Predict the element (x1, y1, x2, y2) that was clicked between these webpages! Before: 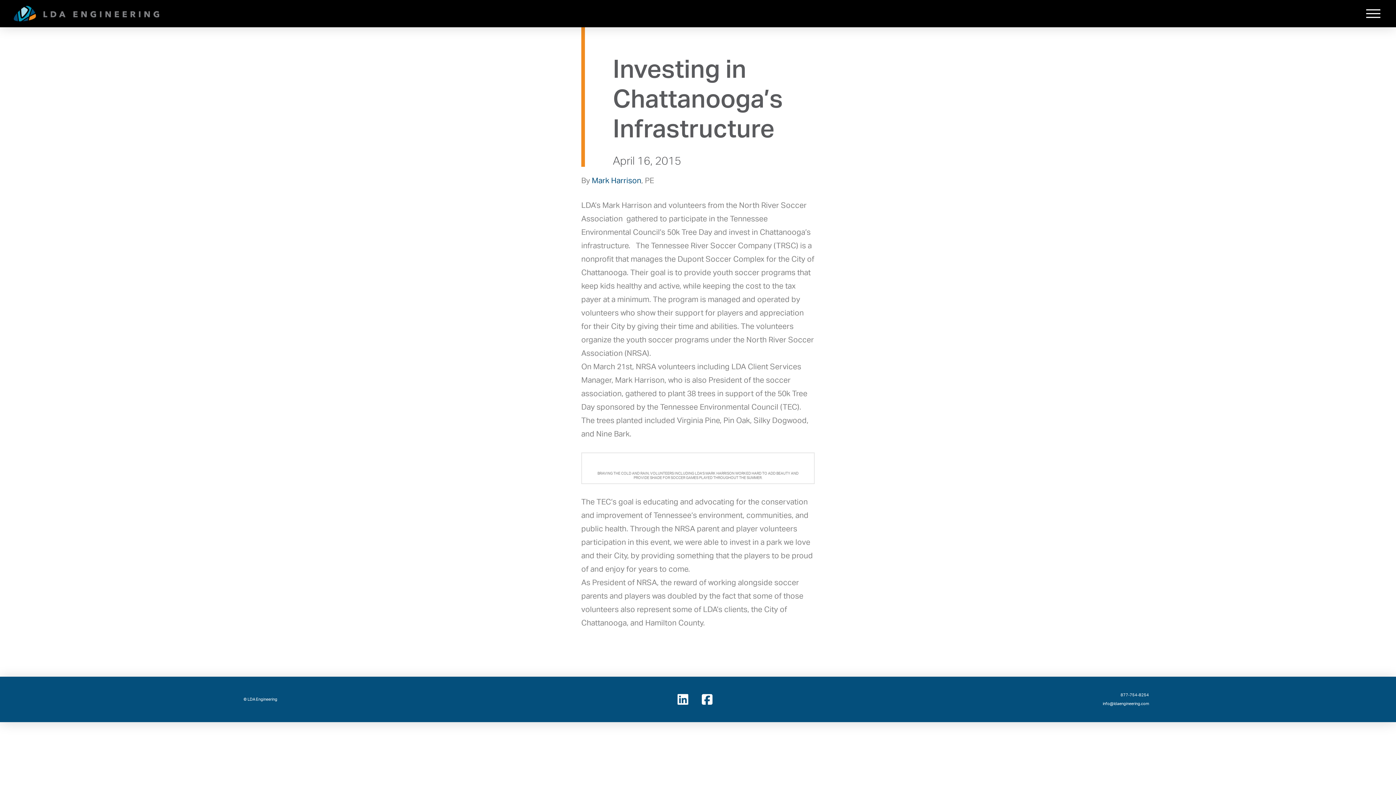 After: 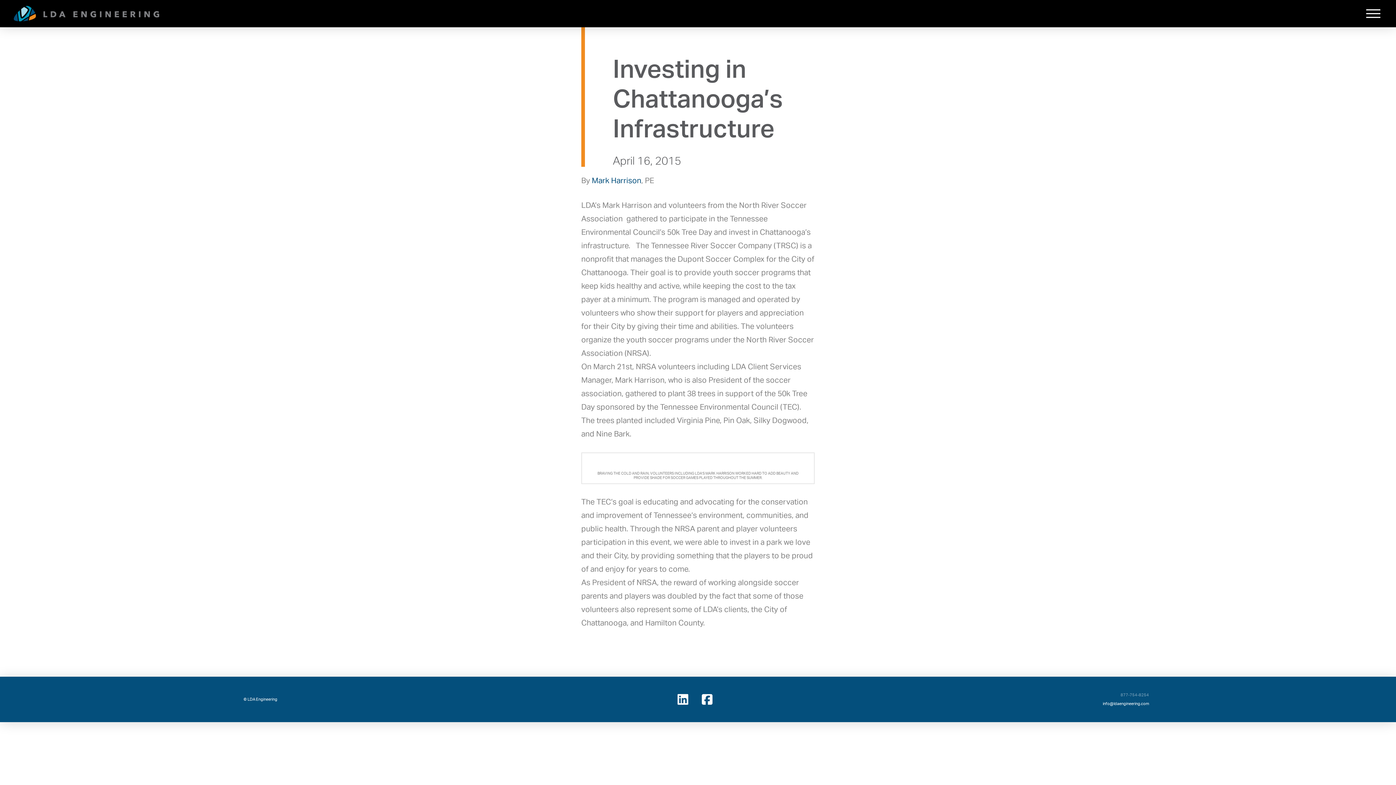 Action: bbox: (1120, 691, 1152, 699) label: 877-754-8254